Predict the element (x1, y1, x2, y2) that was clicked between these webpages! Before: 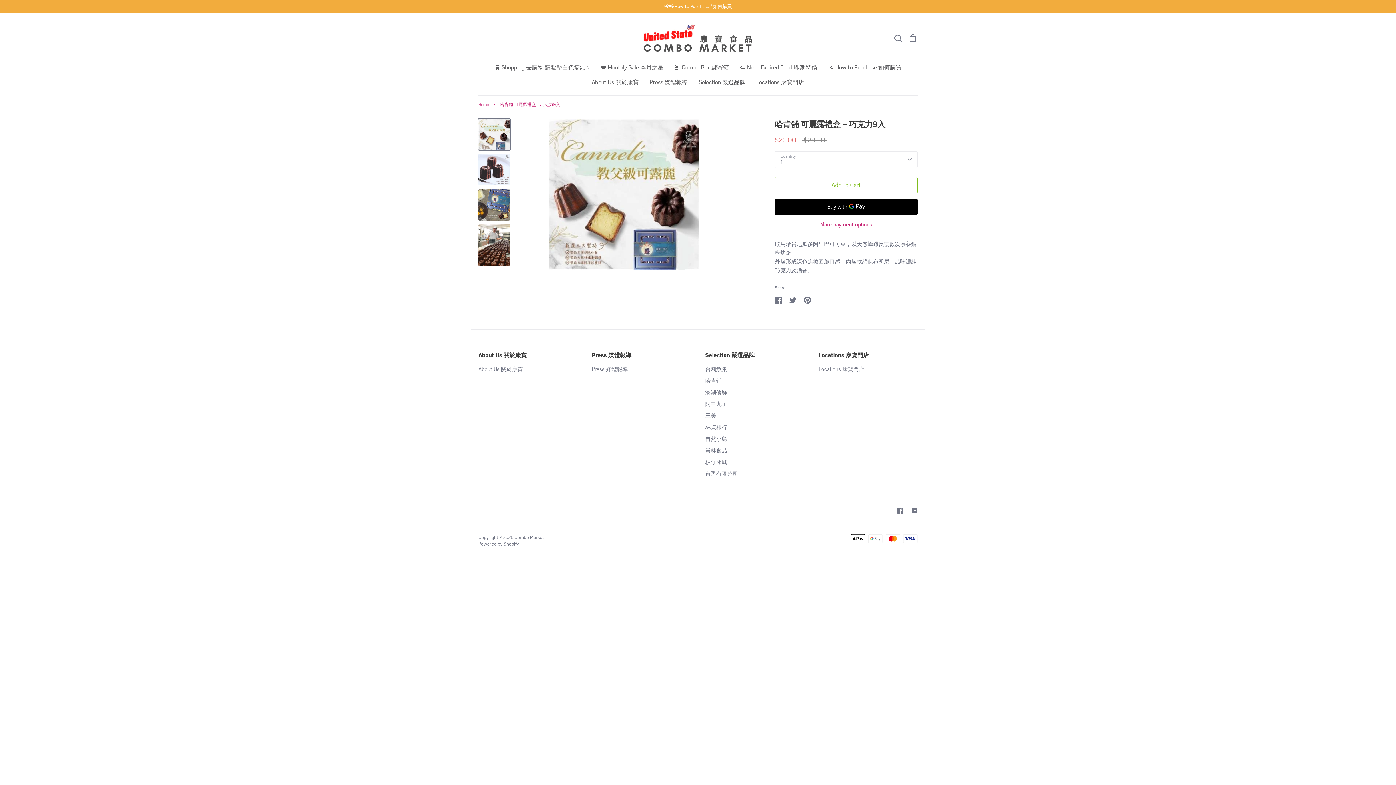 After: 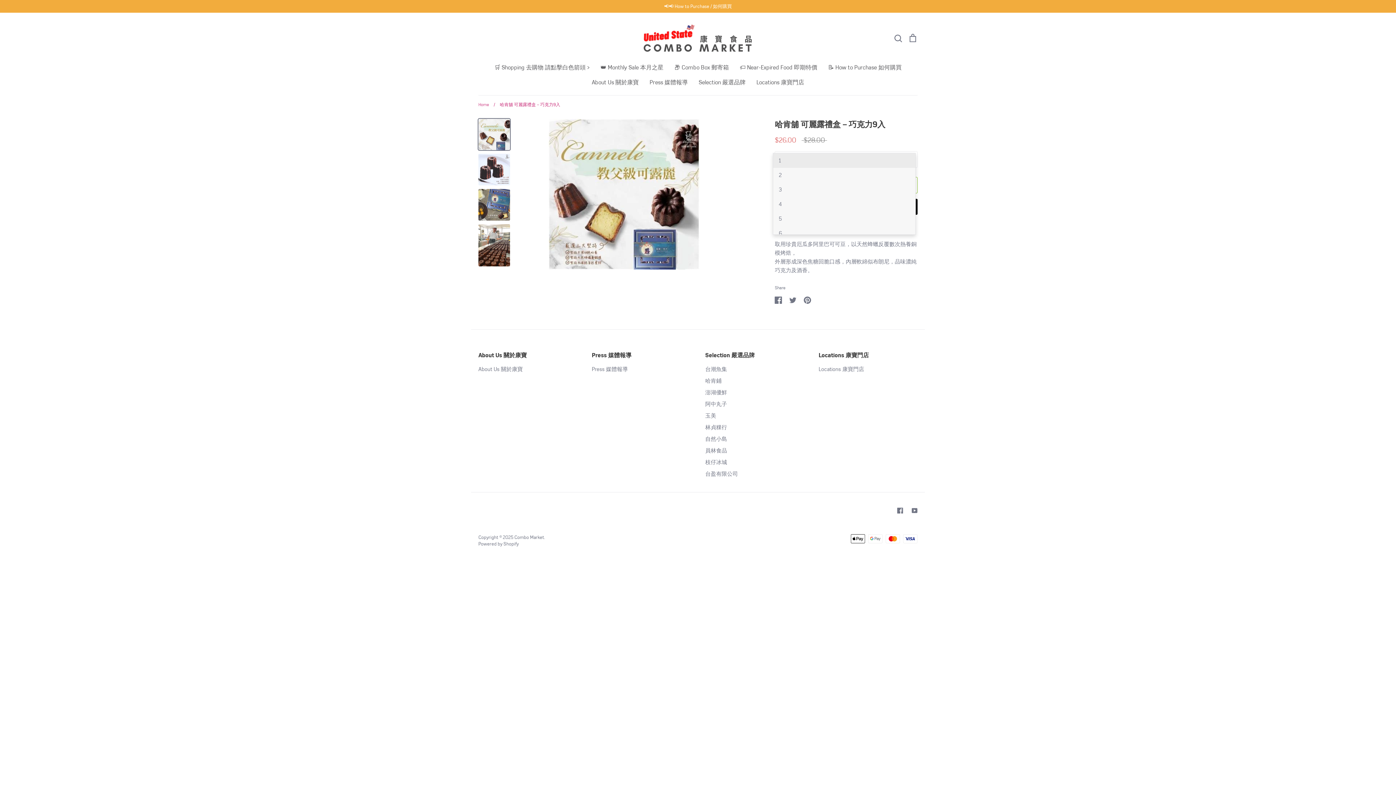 Action: bbox: (775, 151, 917, 168) label: 1